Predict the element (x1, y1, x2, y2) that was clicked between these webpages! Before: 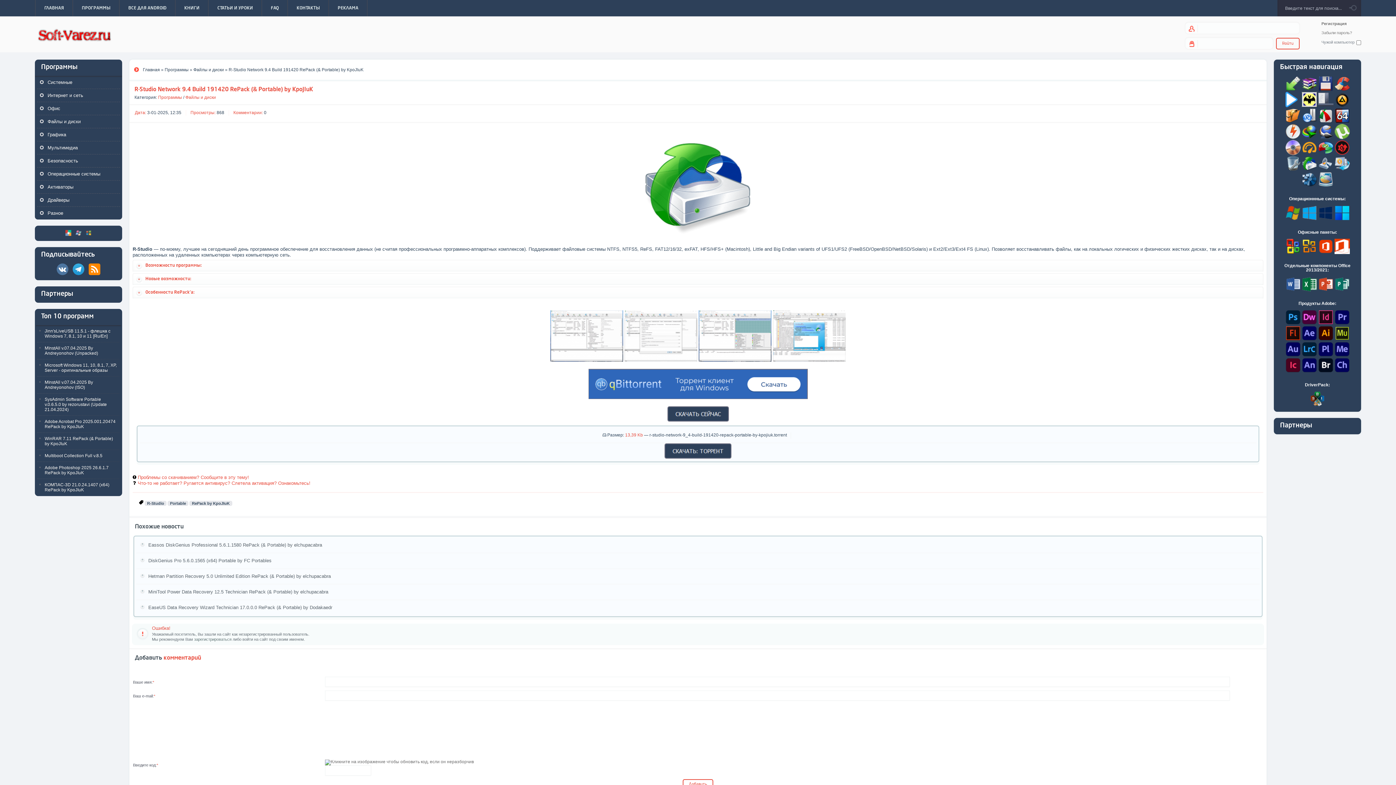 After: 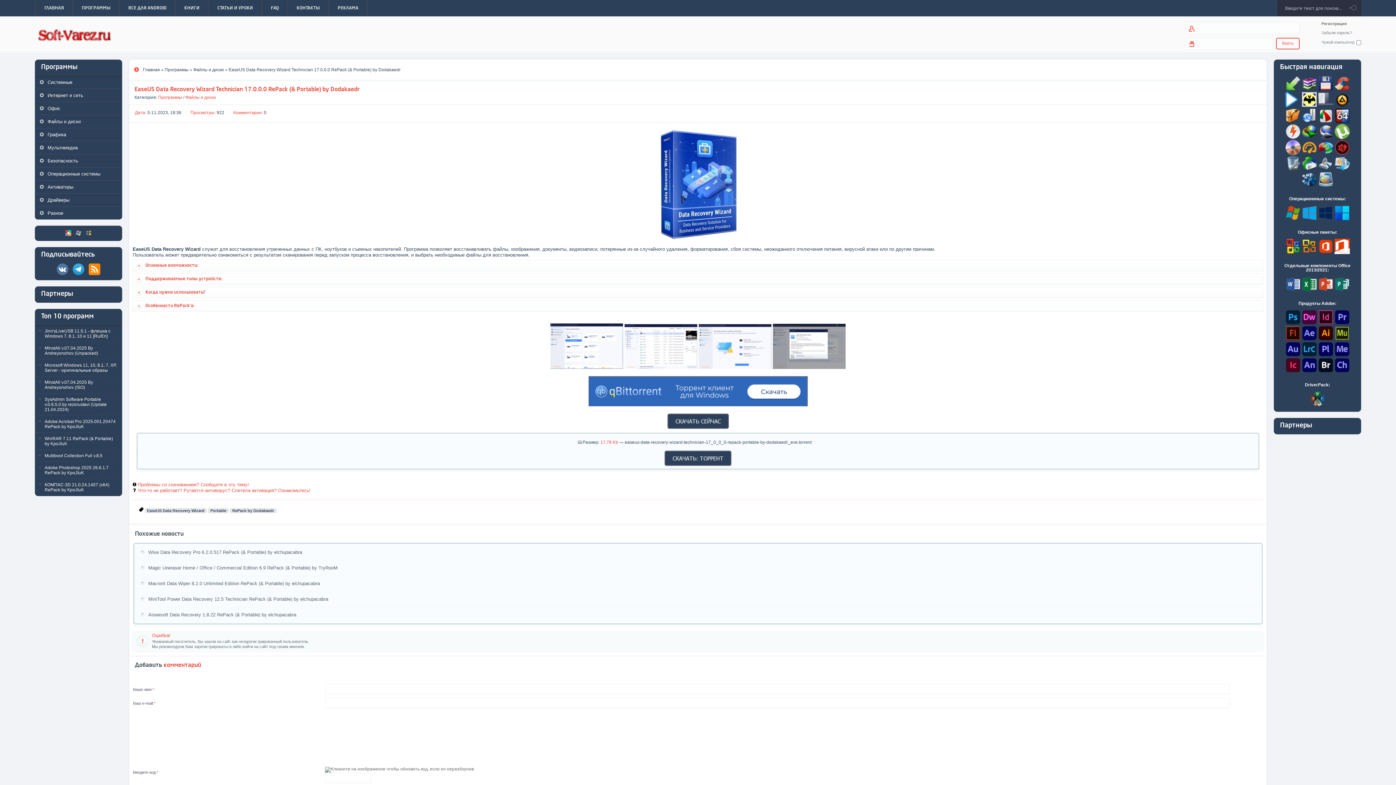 Action: label: EaseUS Data Recovery Wizard Technician 17.0.0.0 RePack (& Portable) by Dodakaedr bbox: (136, 600, 1260, 615)